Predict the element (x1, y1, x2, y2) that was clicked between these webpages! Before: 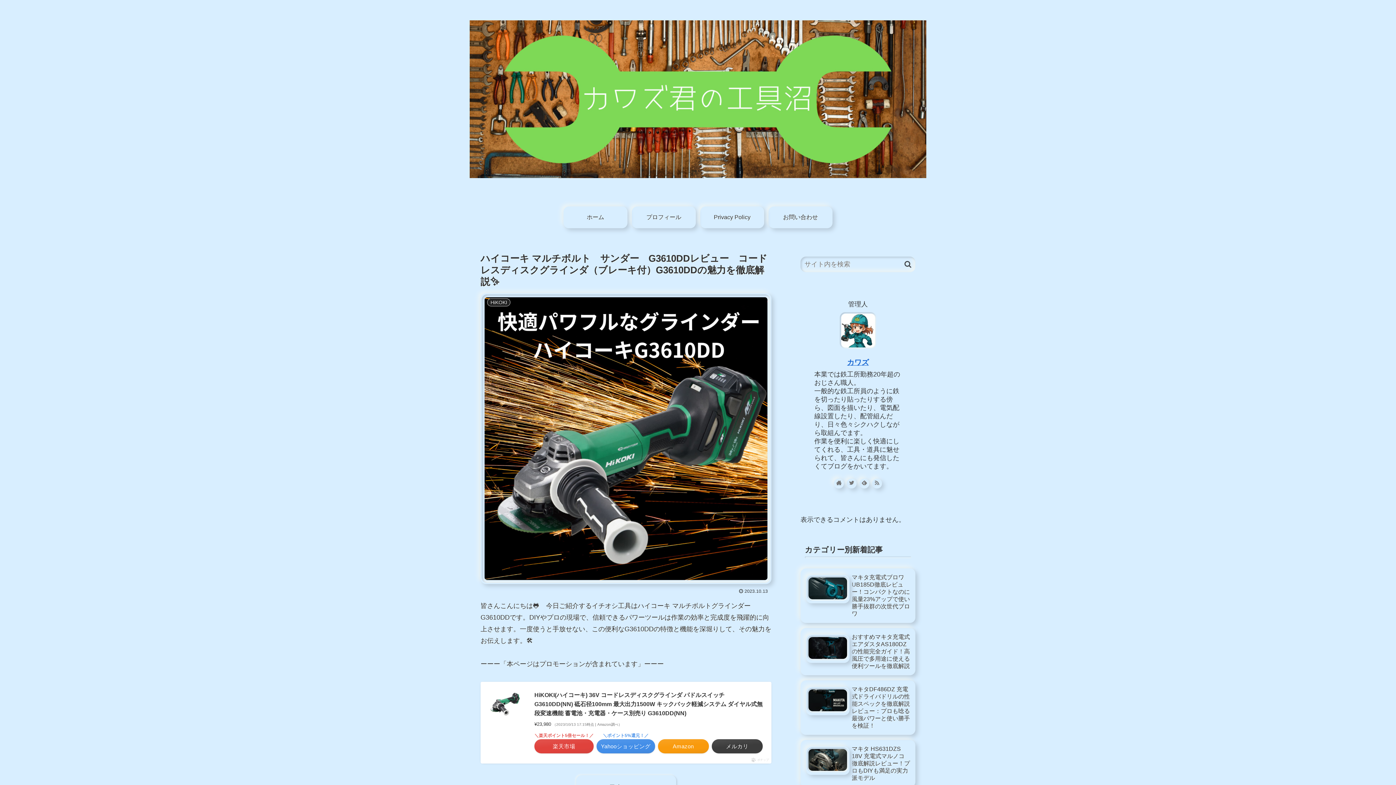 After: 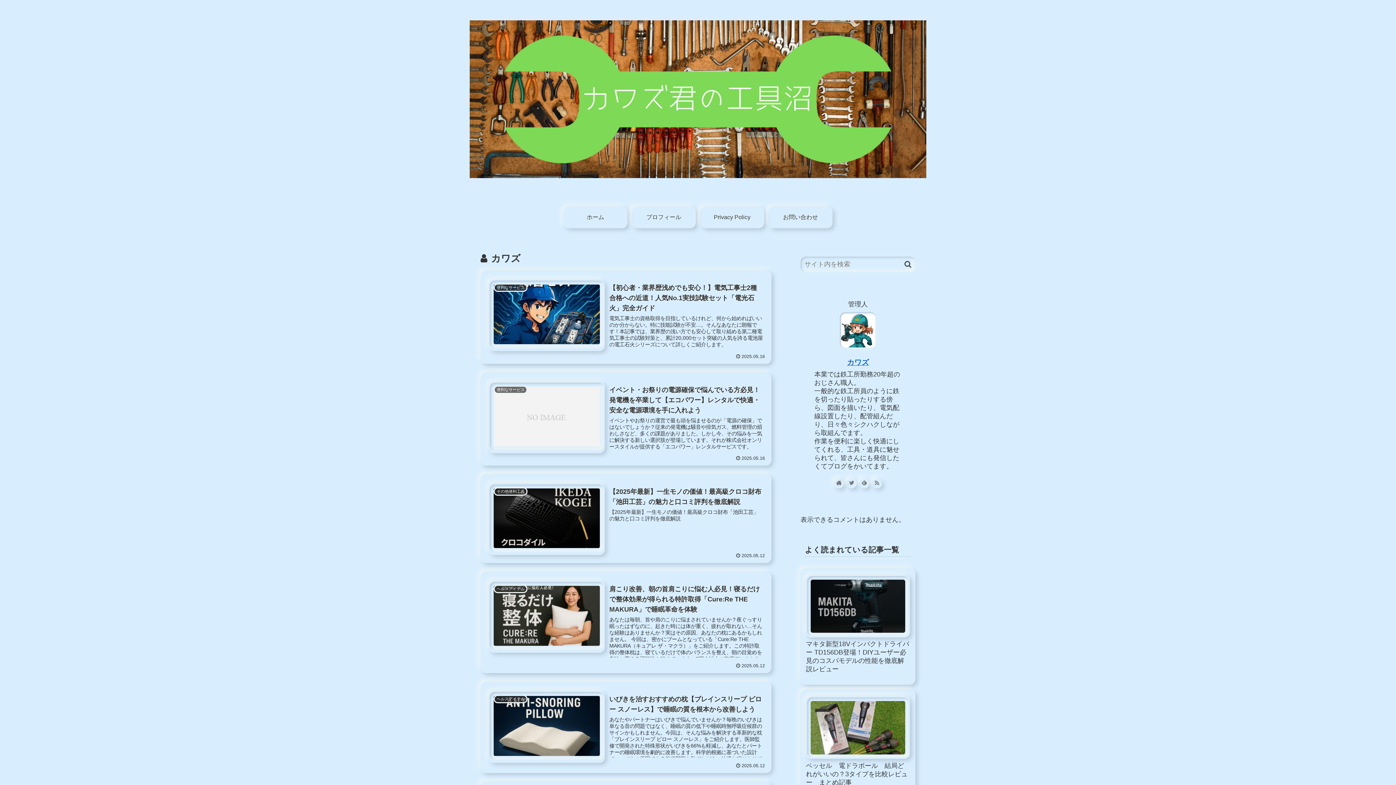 Action: label: カワズ bbox: (847, 358, 869, 366)